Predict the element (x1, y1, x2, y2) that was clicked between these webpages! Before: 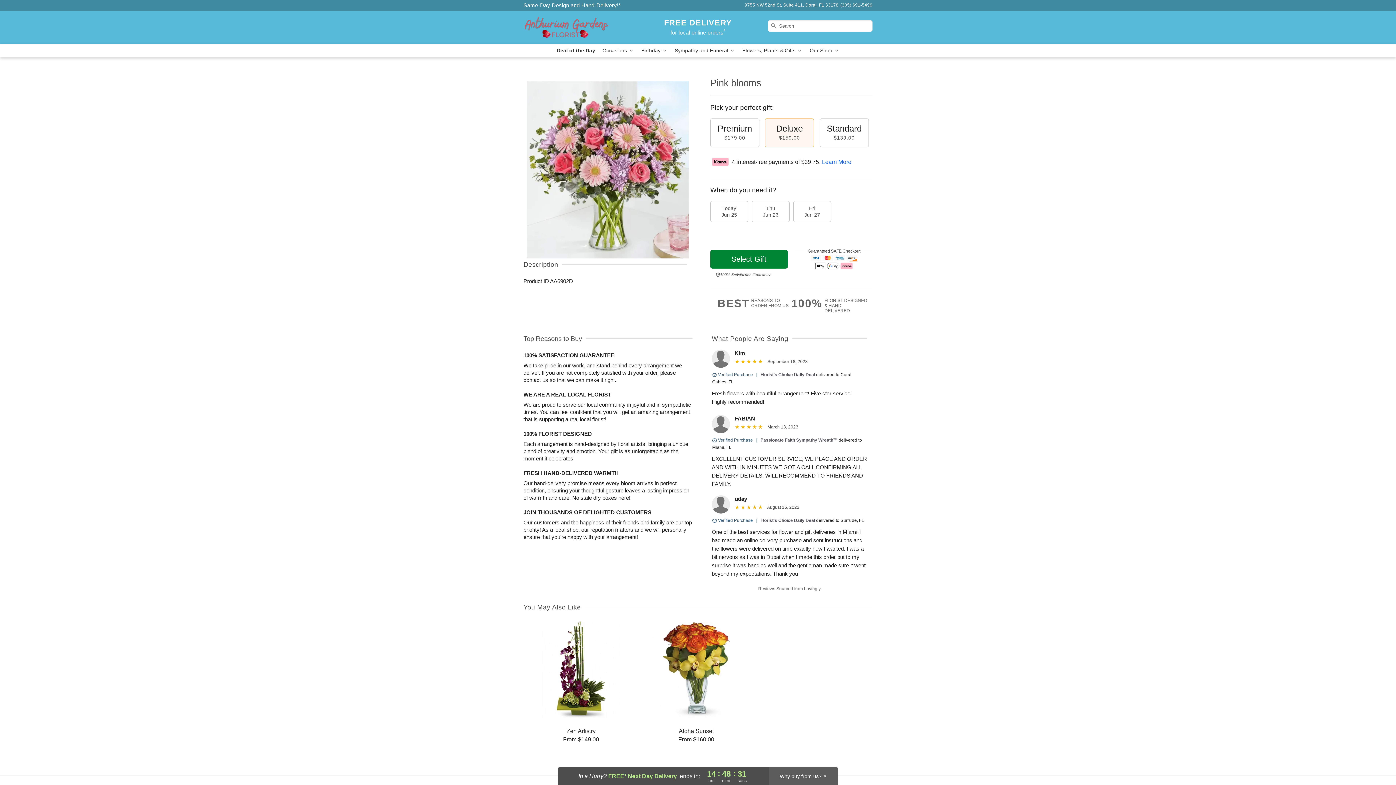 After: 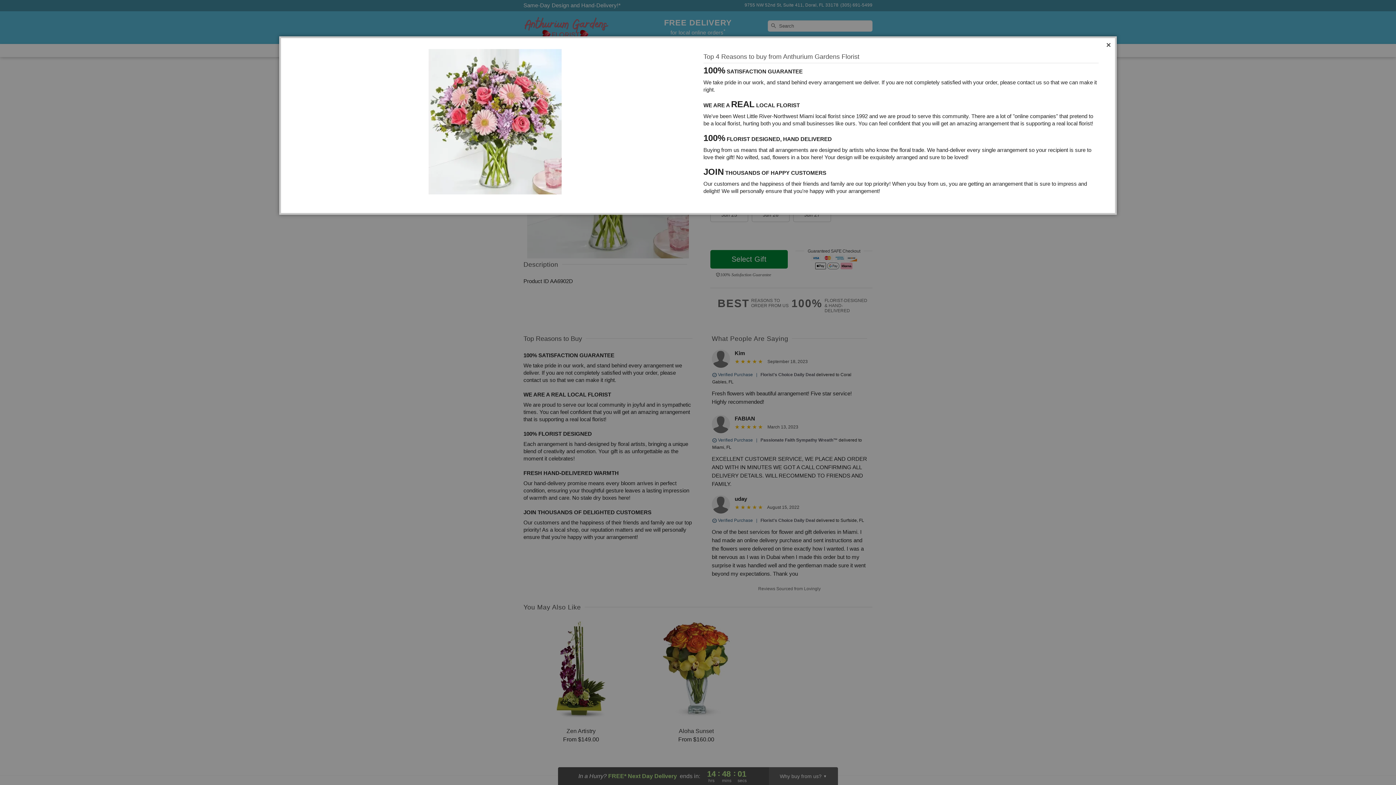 Action: bbox: (717, 298, 791, 309) label: BEST
REASONS TO
ORDER FROM US